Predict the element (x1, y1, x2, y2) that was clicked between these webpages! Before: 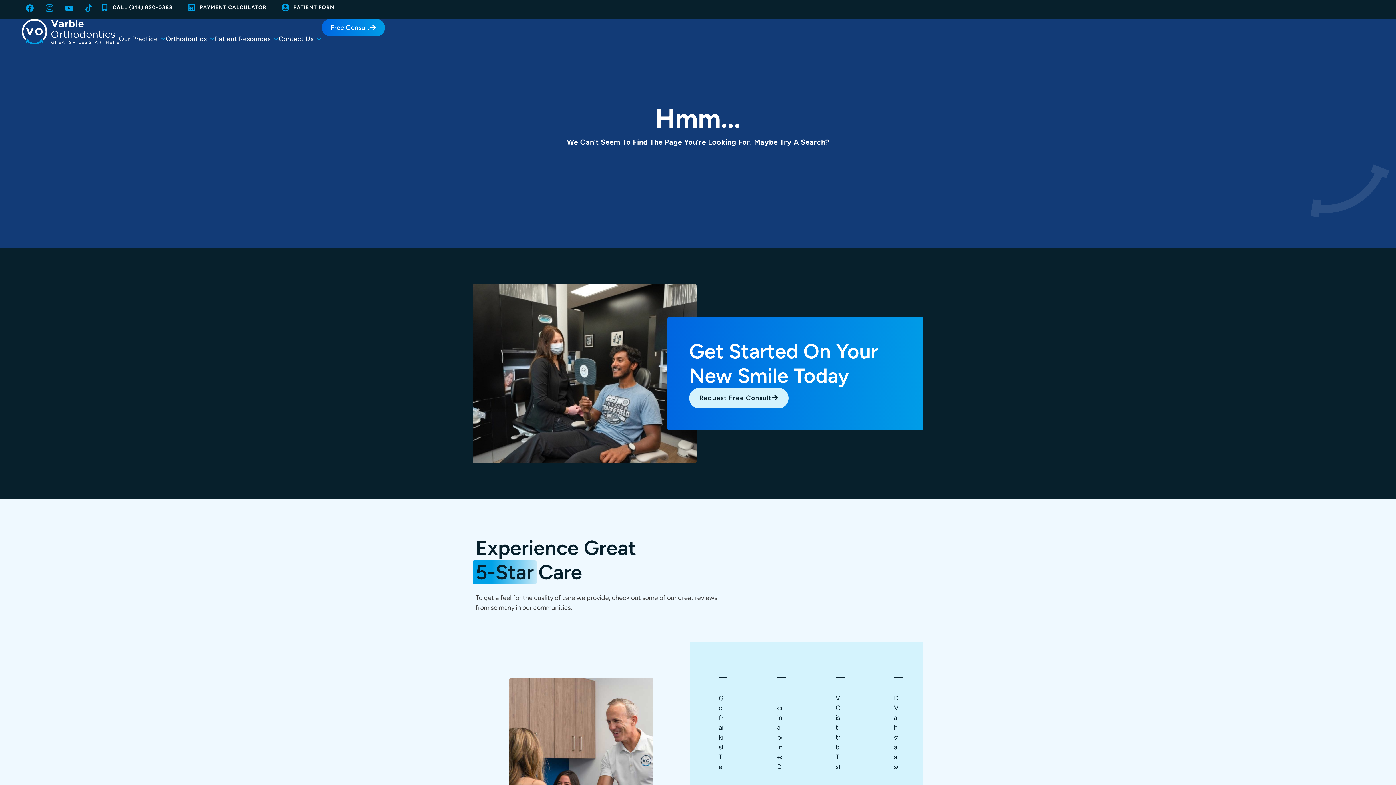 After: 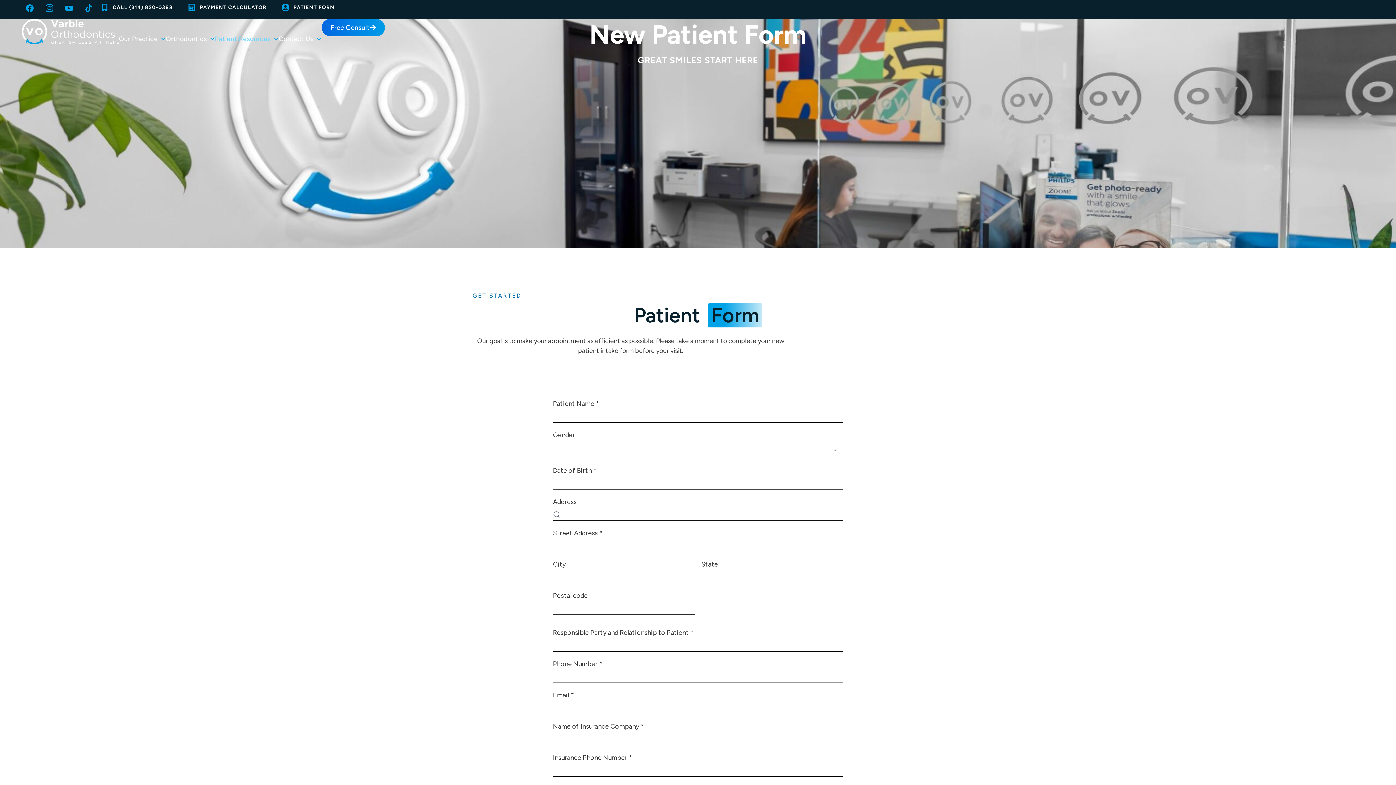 Action: bbox: (277, 0, 335, 14) label: PATIENT FORM